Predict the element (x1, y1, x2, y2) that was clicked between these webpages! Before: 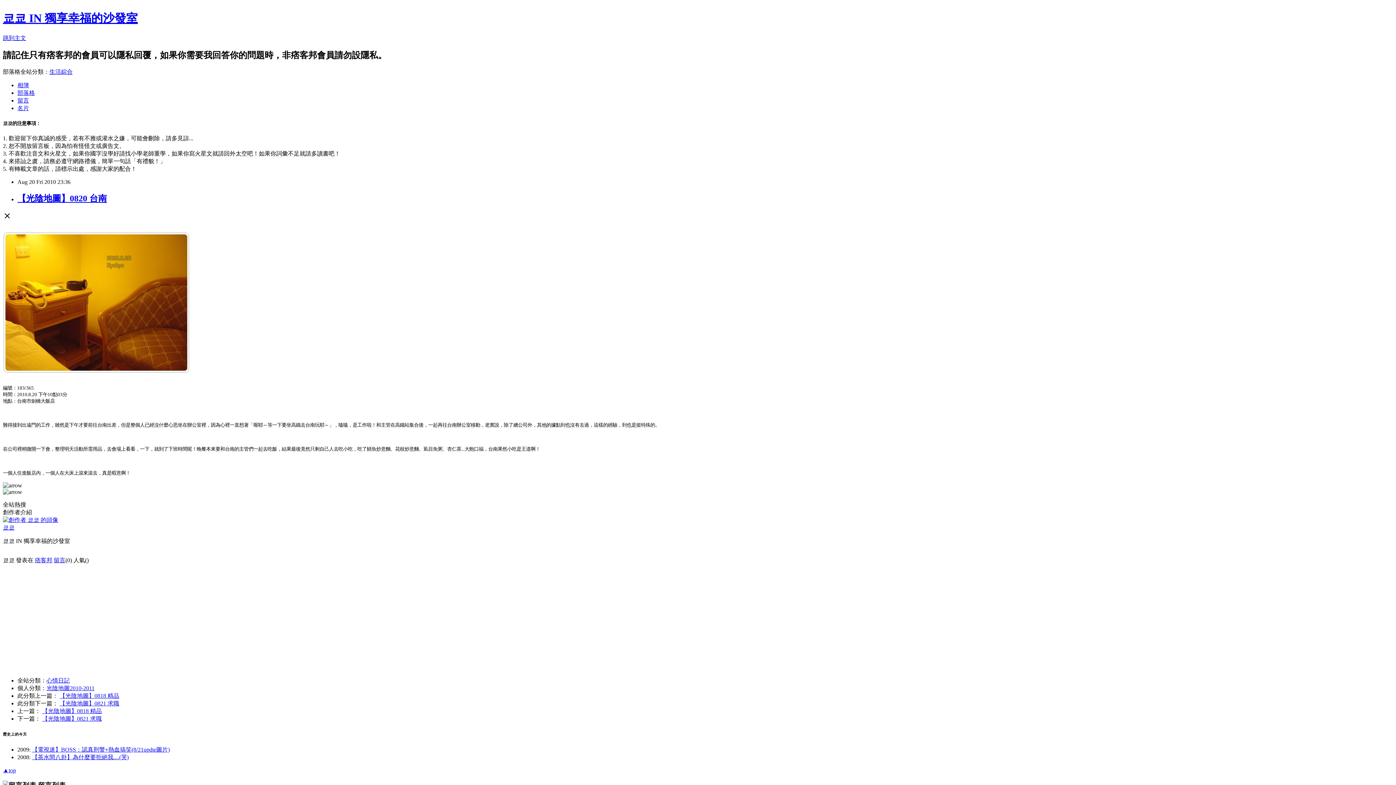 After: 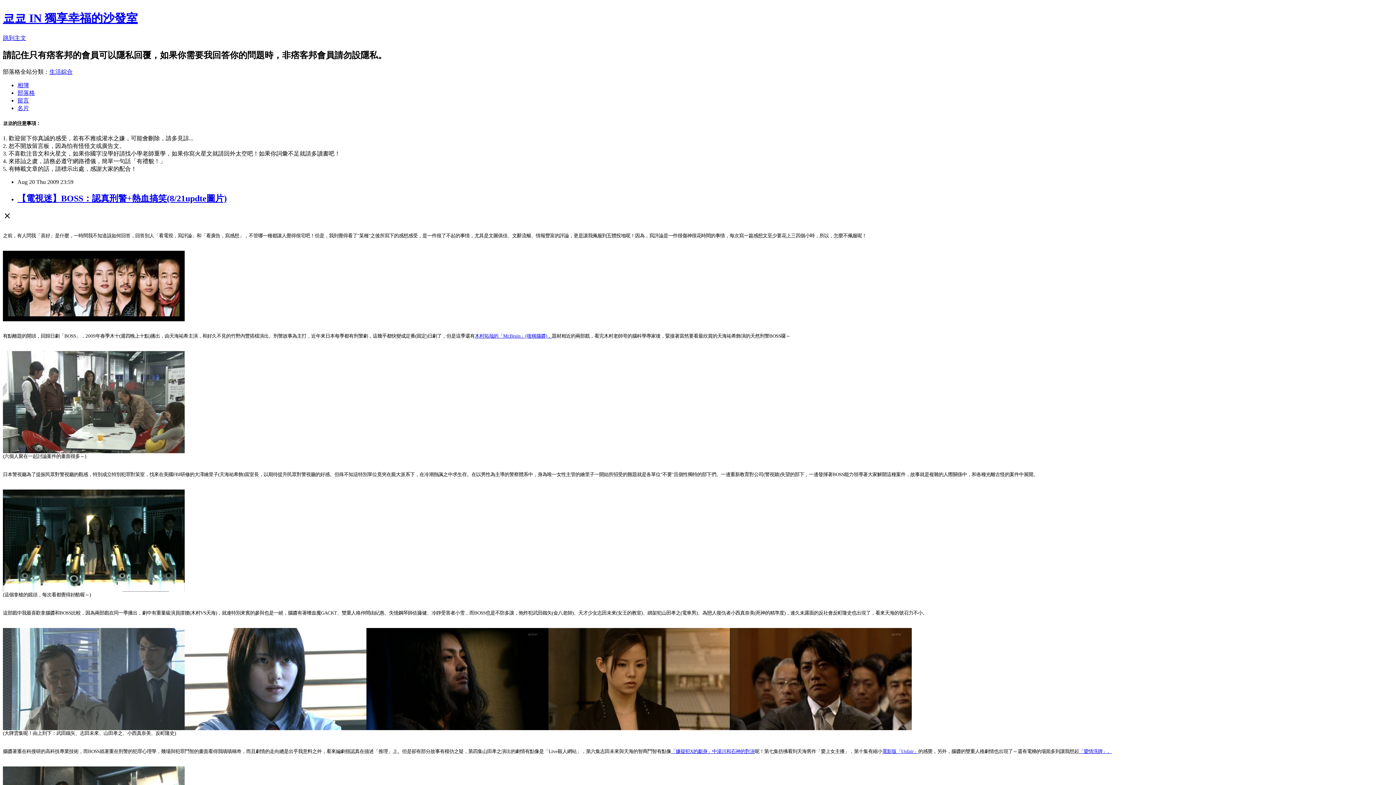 Action: bbox: (32, 746, 169, 753) label: 【電視迷】BOSS：認真刑警+熱血搞笑(8/21updte圖片)